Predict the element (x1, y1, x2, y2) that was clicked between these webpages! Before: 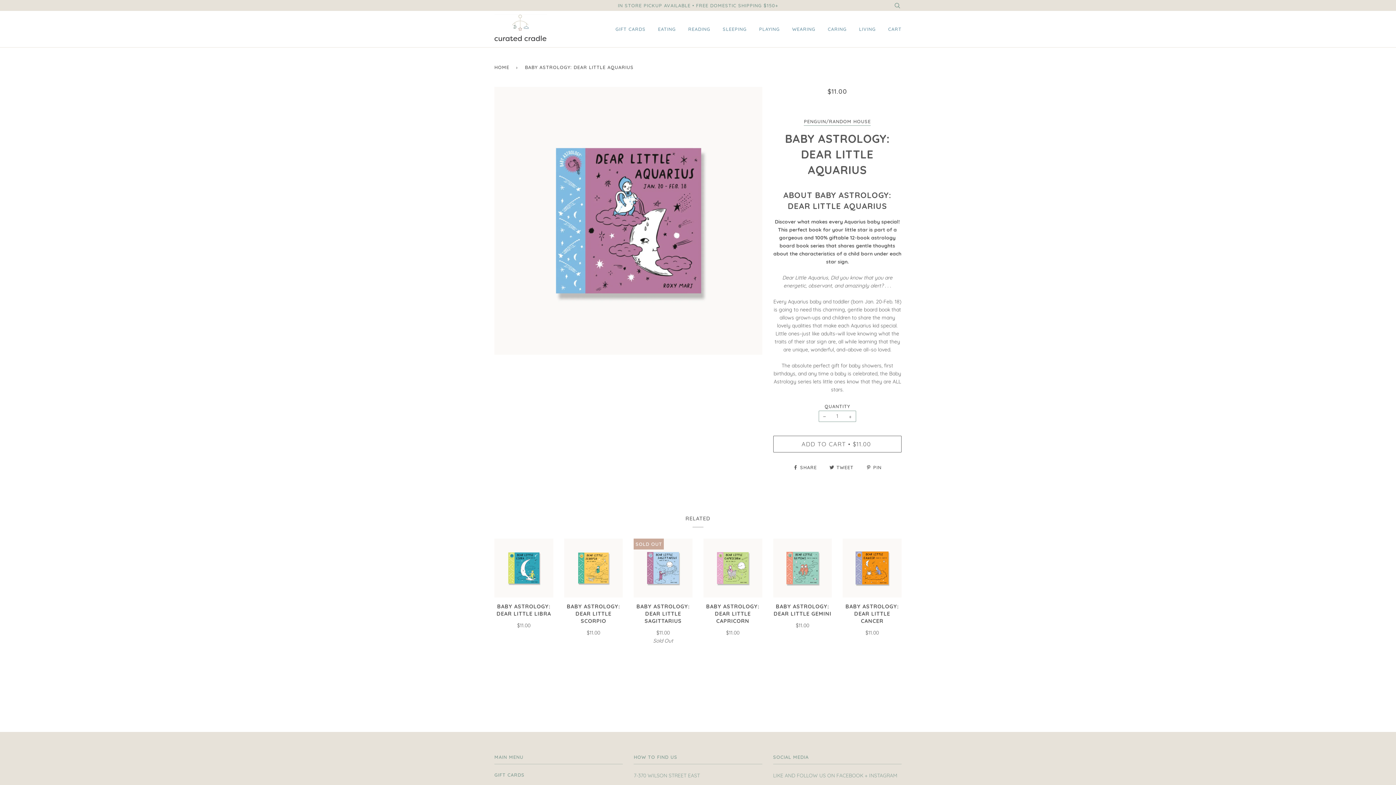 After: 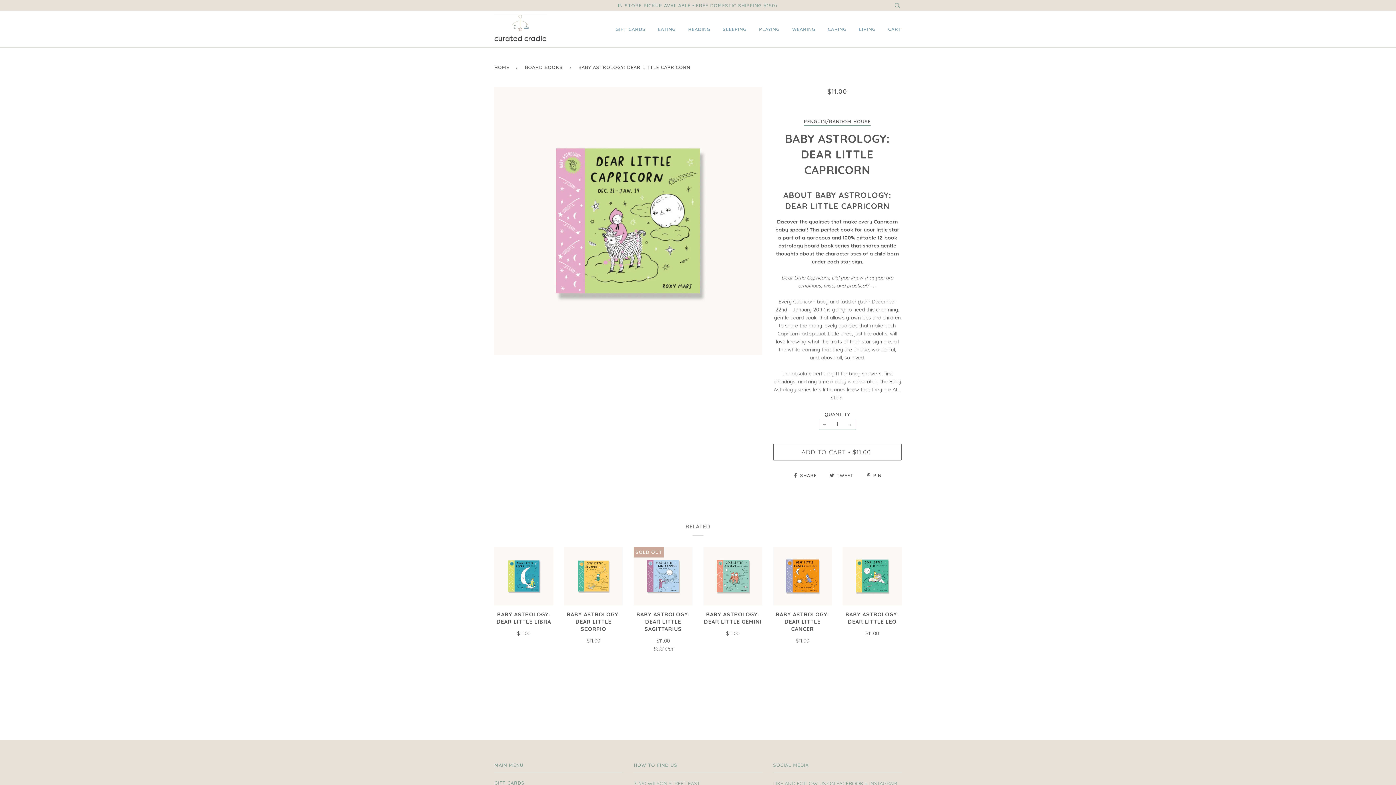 Action: bbox: (703, 603, 762, 636) label: BABY ASTROLOGY: DEAR LITTLE CAPRICORN

$11.00